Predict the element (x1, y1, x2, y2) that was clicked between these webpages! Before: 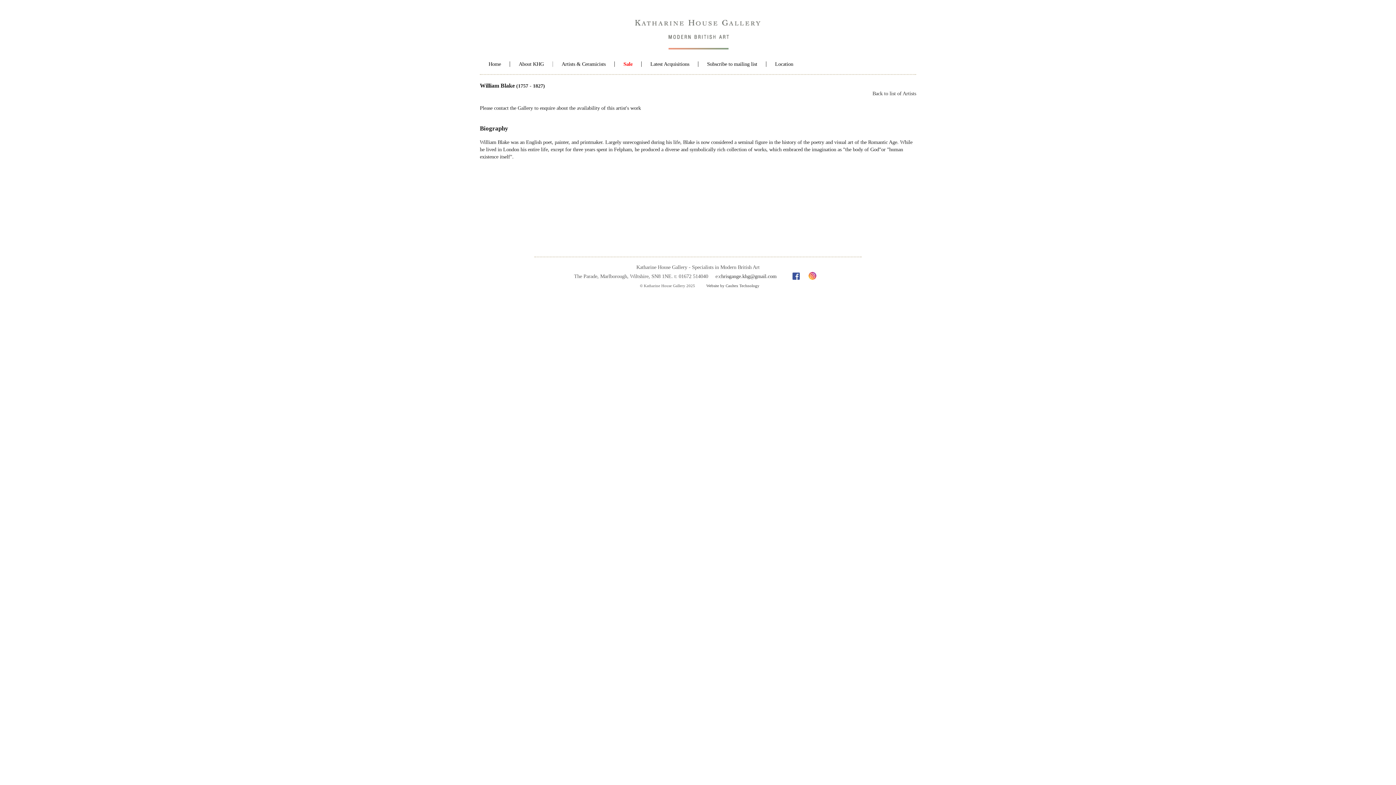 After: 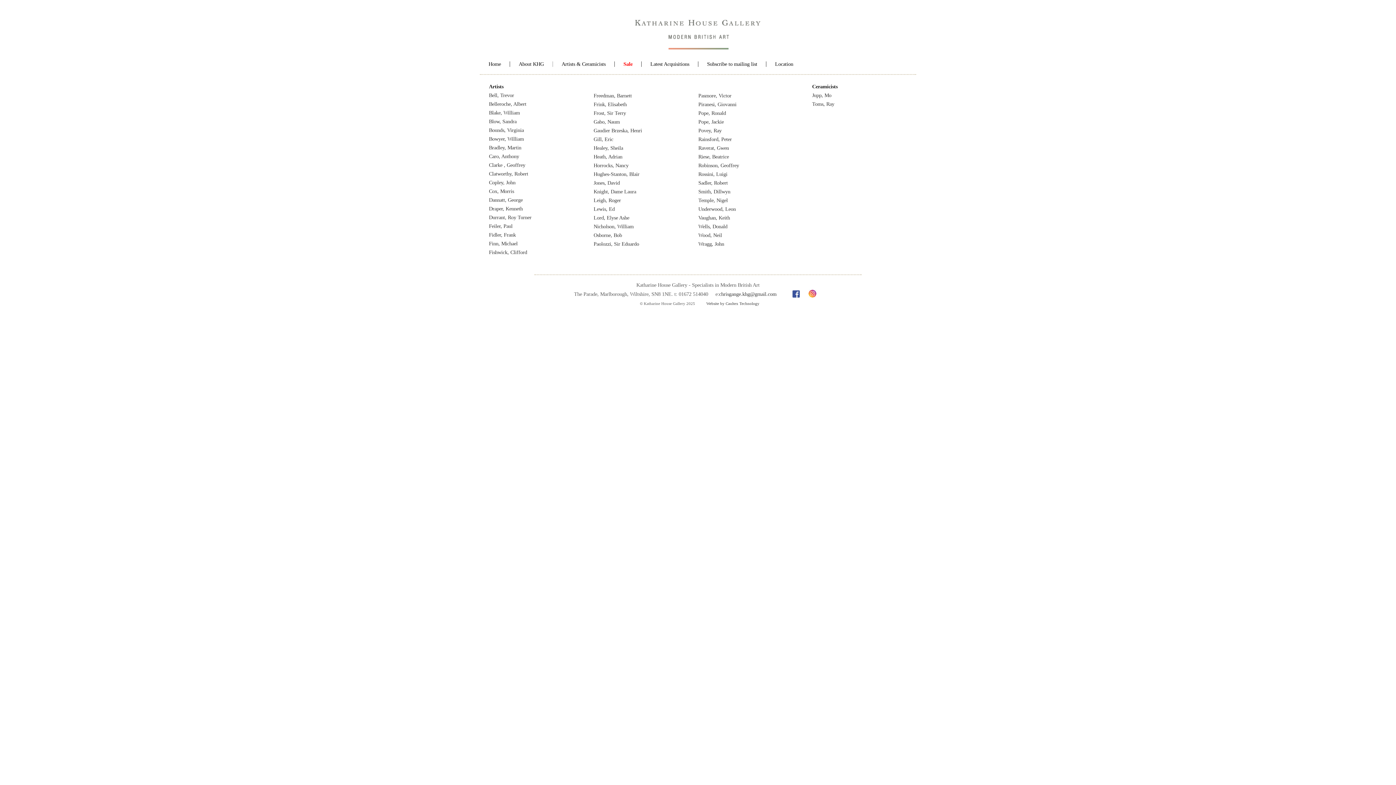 Action: label: Artists & Ceramicists bbox: (558, 61, 609, 66)